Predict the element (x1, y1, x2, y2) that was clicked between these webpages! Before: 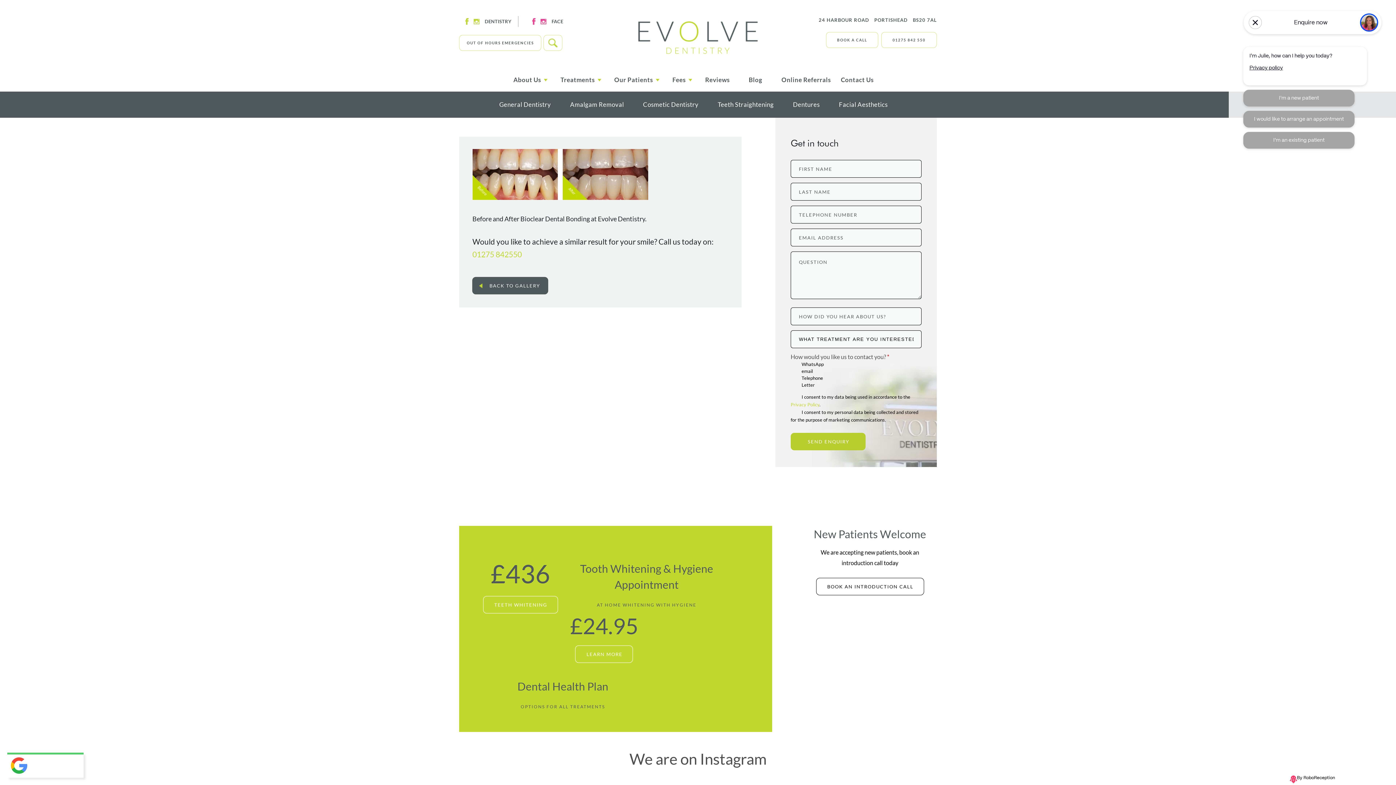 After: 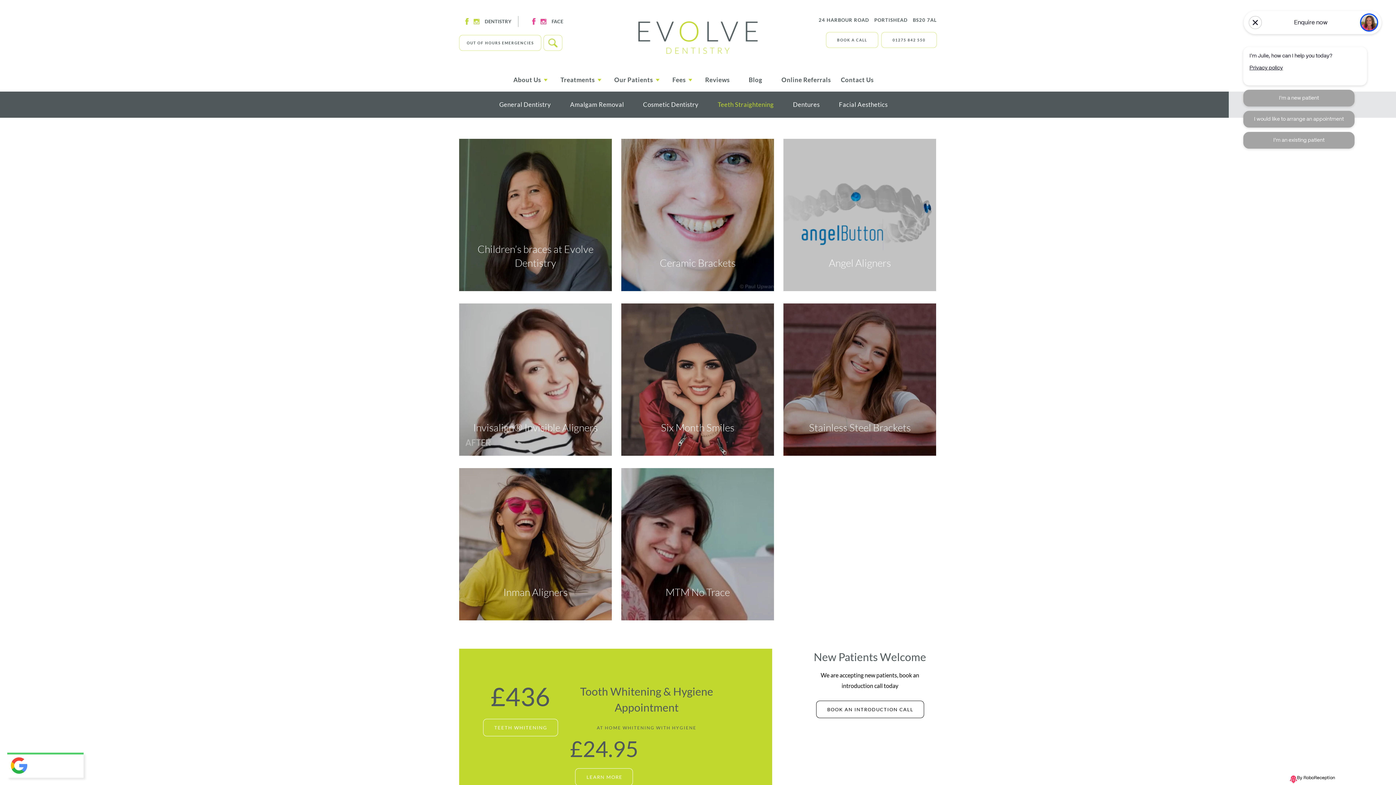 Action: bbox: (708, 93, 783, 116) label: Teeth Straightening